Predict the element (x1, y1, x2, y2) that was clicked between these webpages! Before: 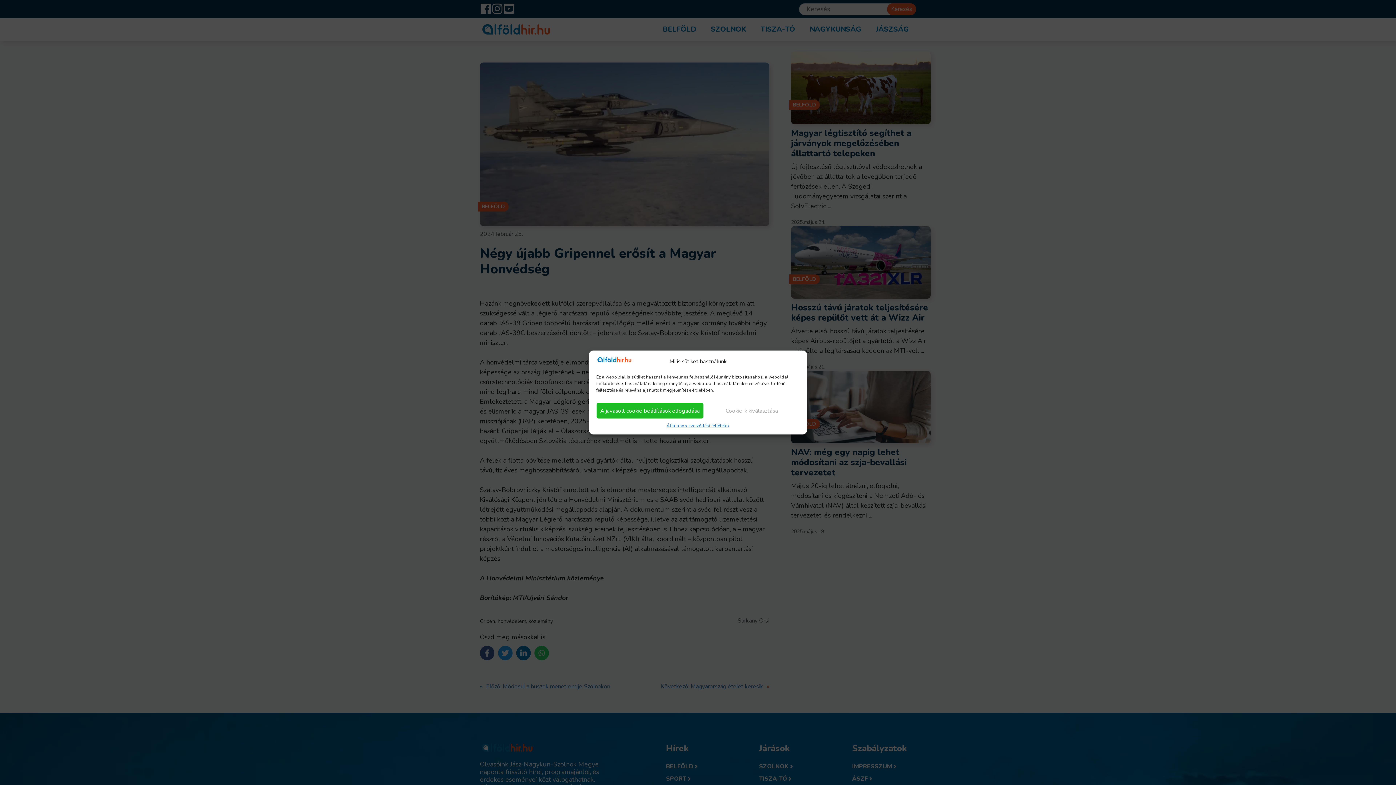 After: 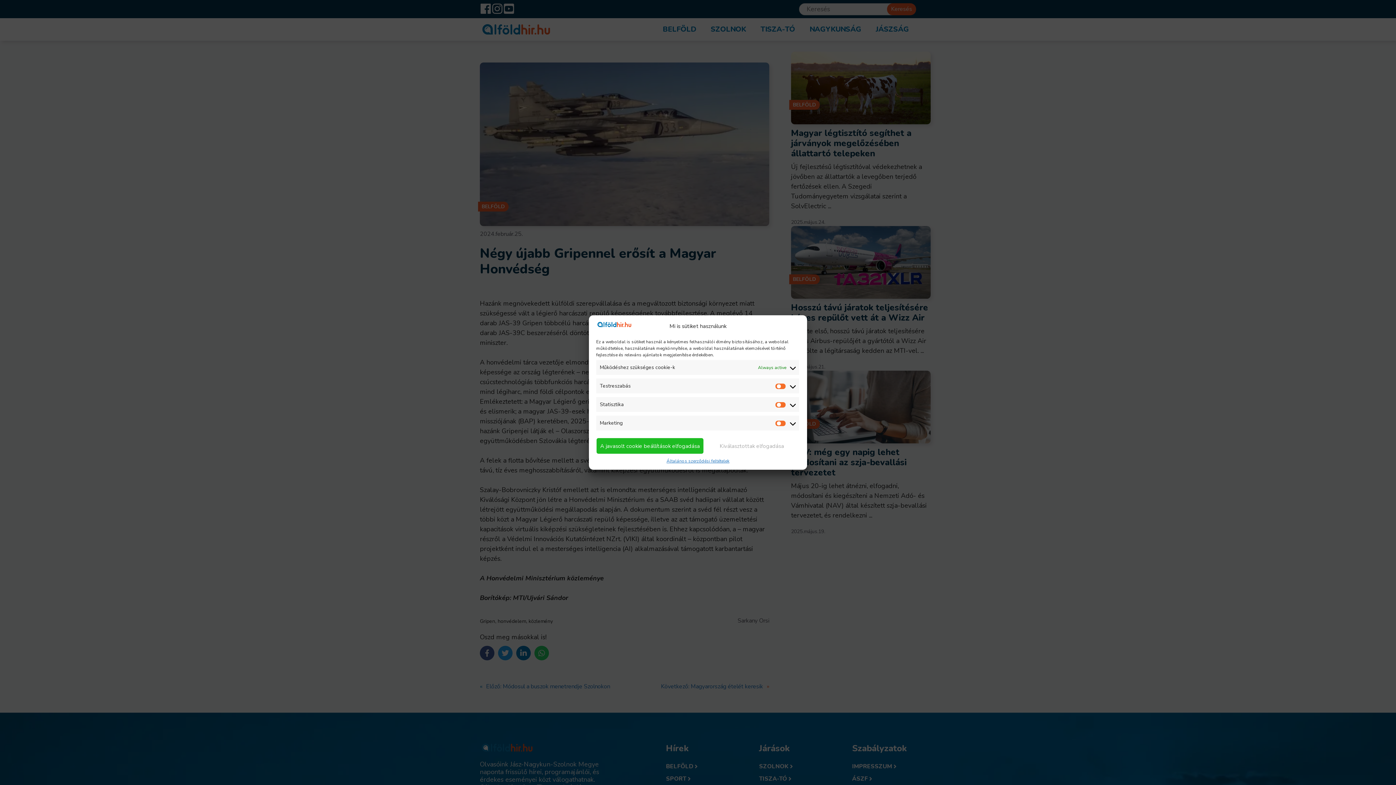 Action: label: Cookie-k kiválasztása bbox: (704, 402, 799, 419)